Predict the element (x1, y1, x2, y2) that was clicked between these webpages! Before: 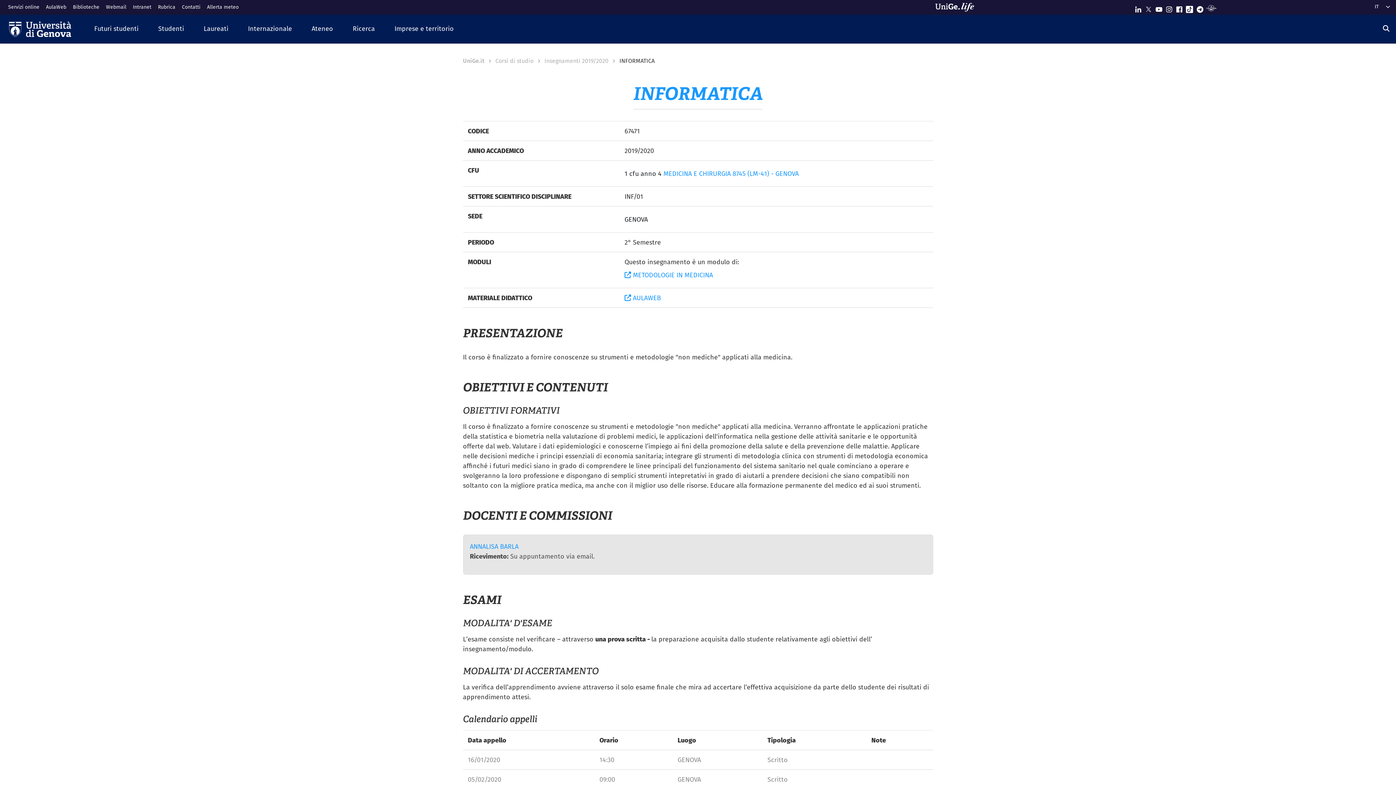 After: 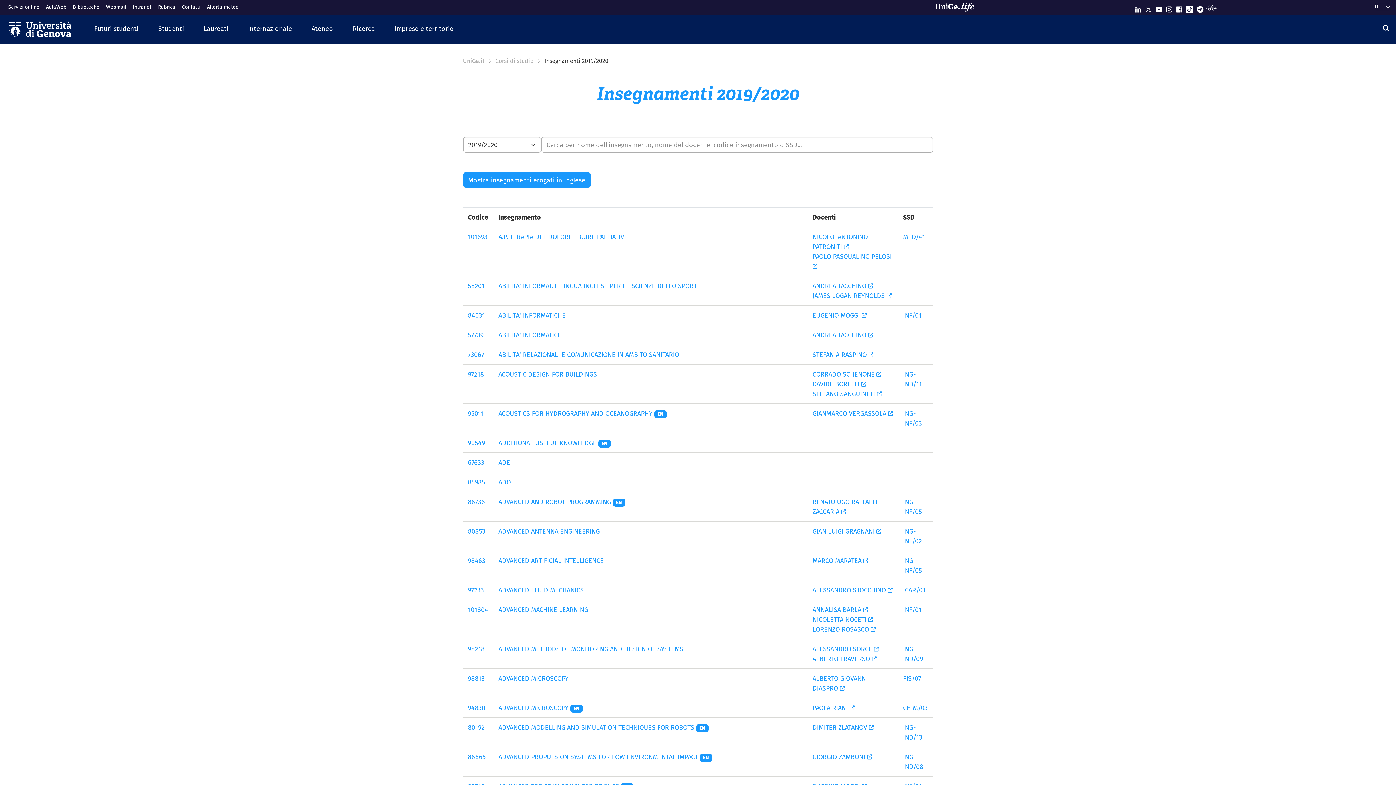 Action: bbox: (544, 56, 608, 65) label: Insegnamenti 2019/2020